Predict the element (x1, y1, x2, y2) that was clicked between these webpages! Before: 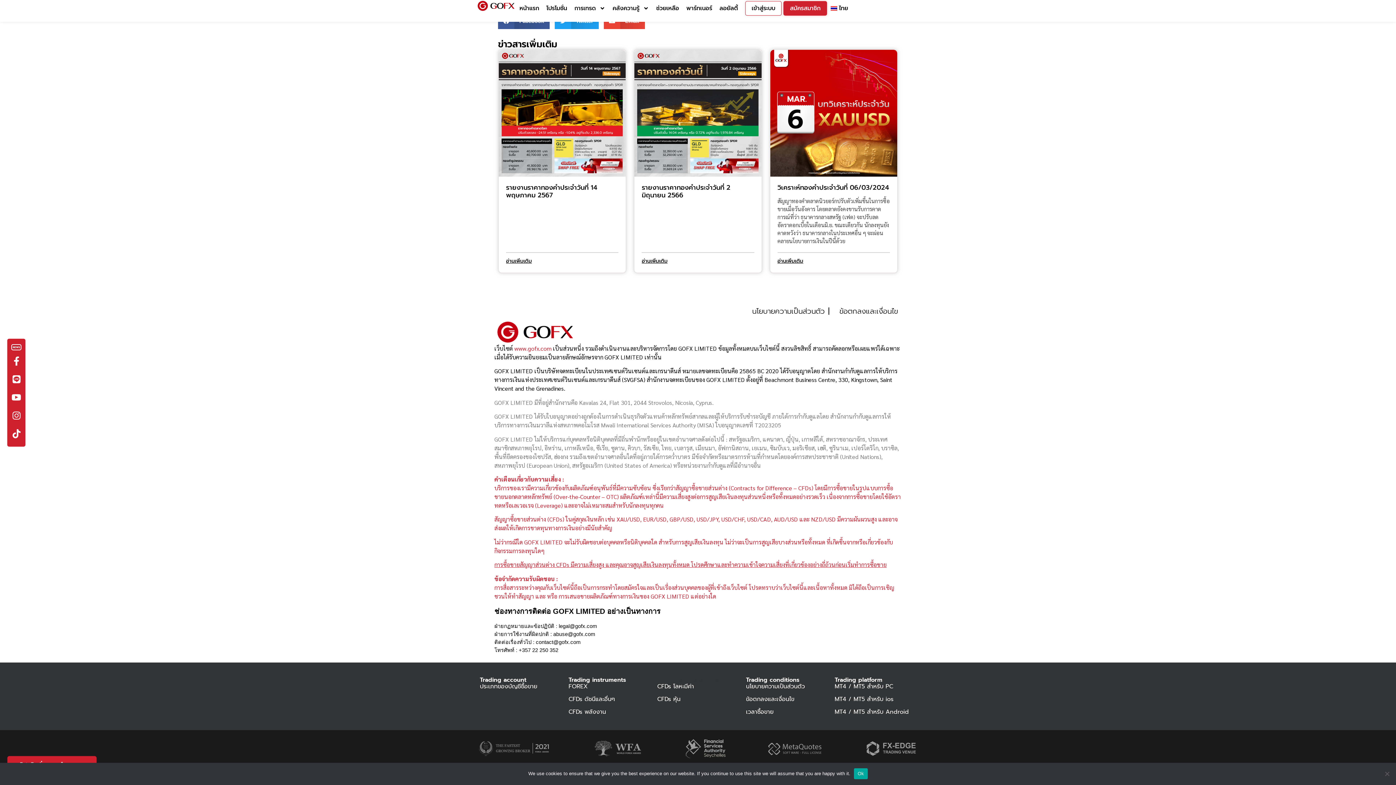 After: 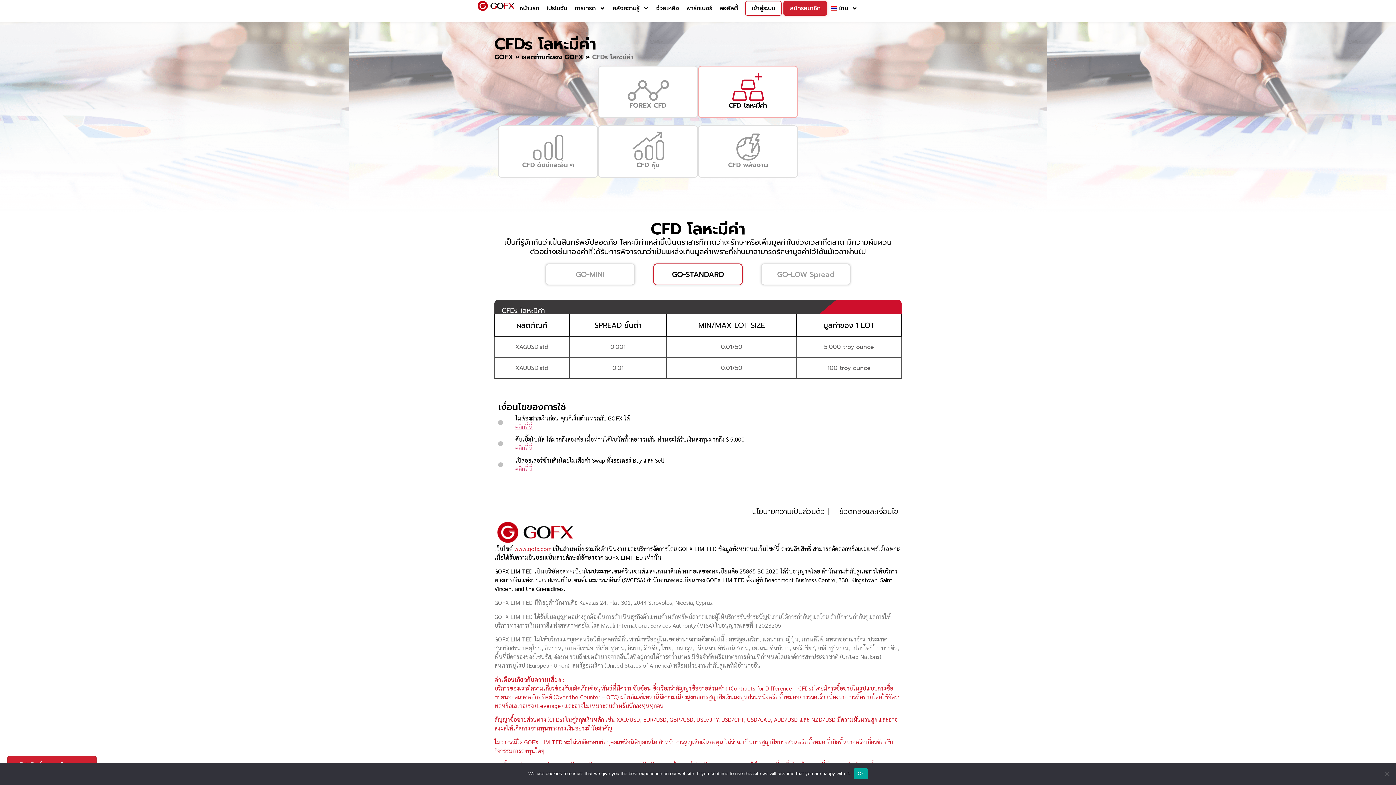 Action: bbox: (657, 683, 738, 690) label: CFDs โลหะมีค่า